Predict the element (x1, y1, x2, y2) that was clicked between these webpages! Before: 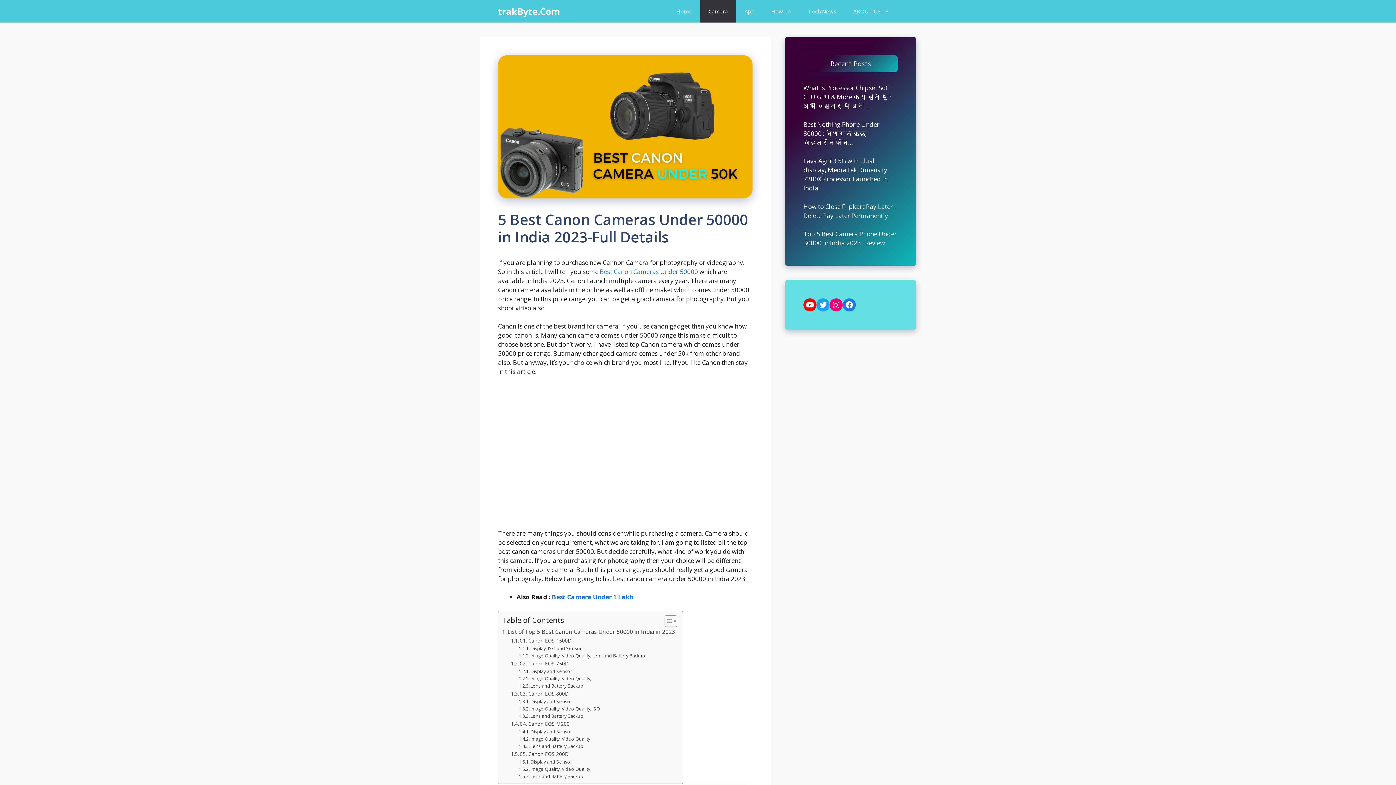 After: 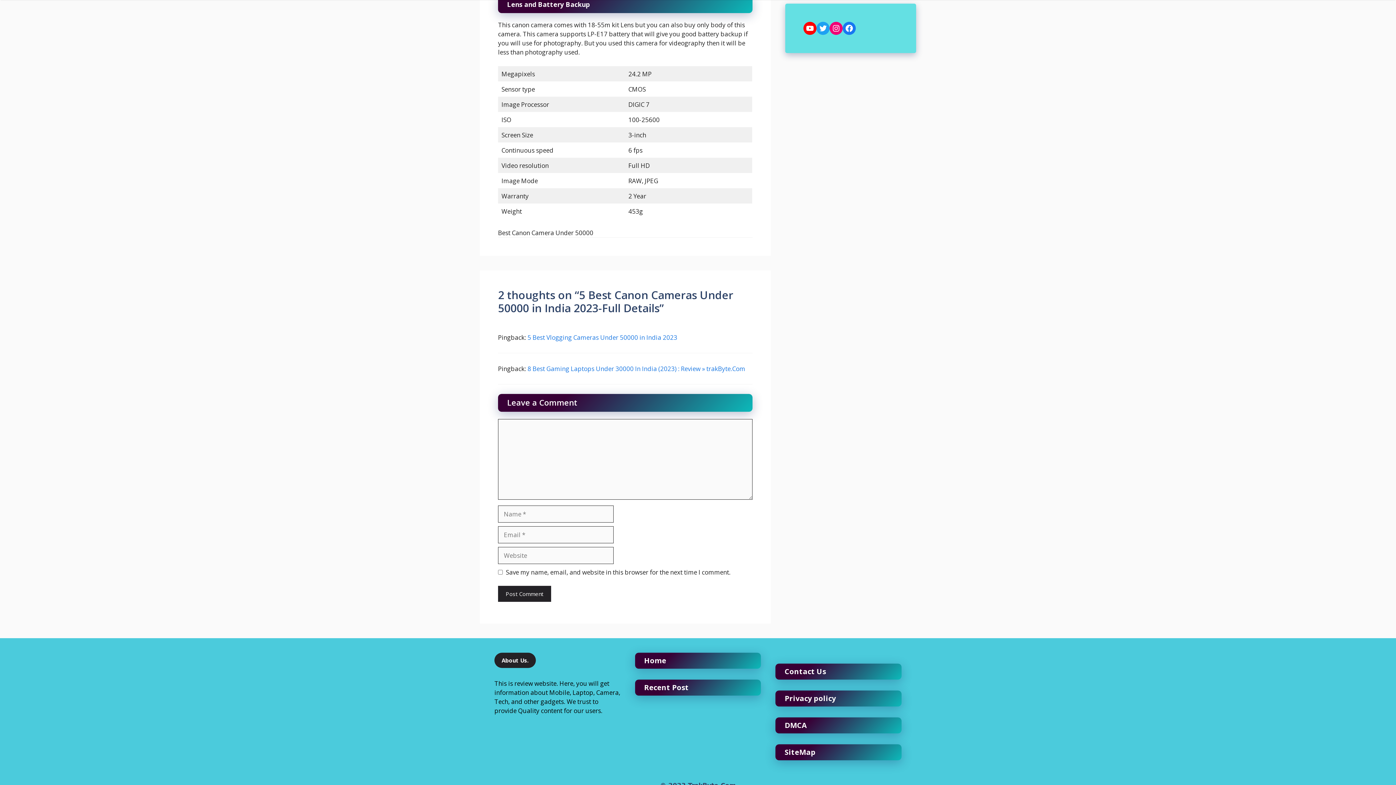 Action: bbox: (518, 773, 583, 780) label: Lens and Battery Backup